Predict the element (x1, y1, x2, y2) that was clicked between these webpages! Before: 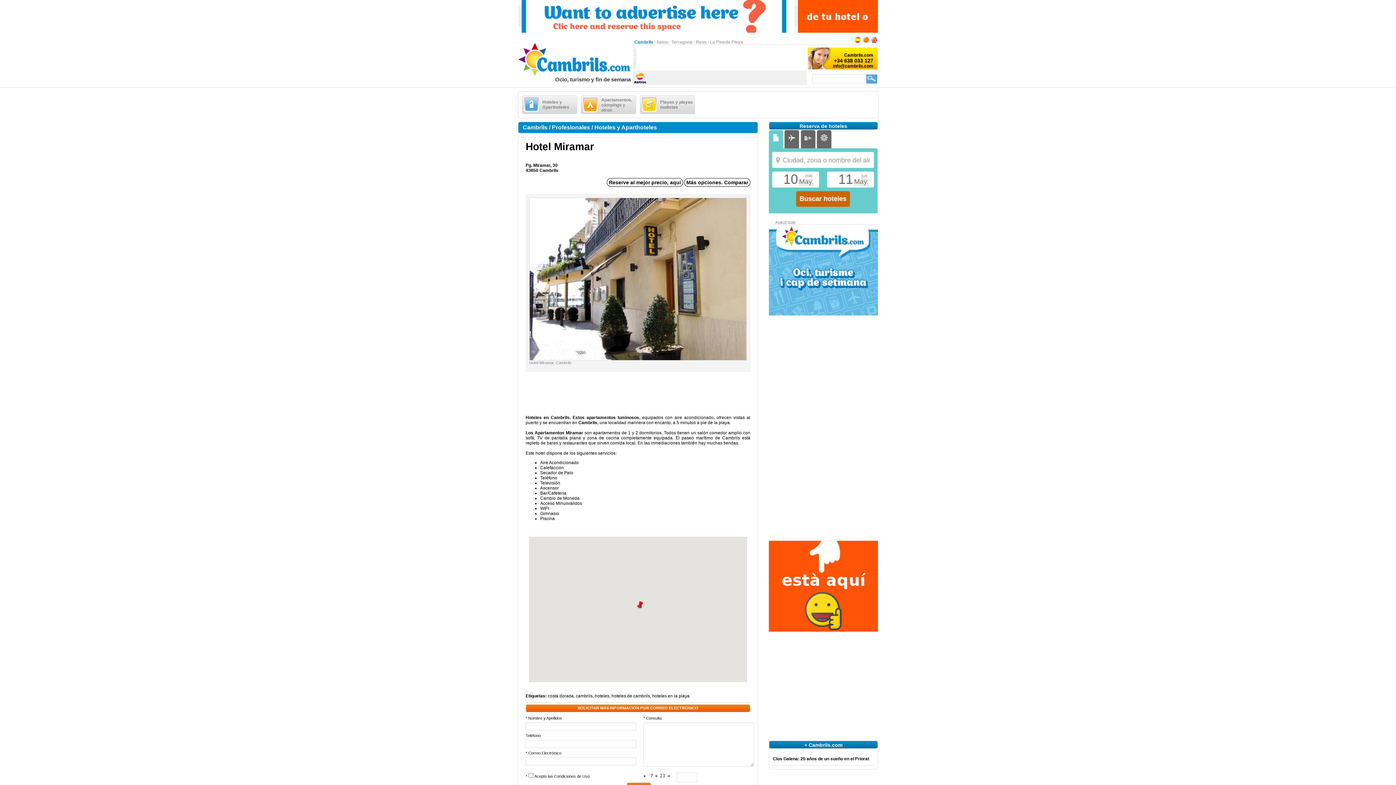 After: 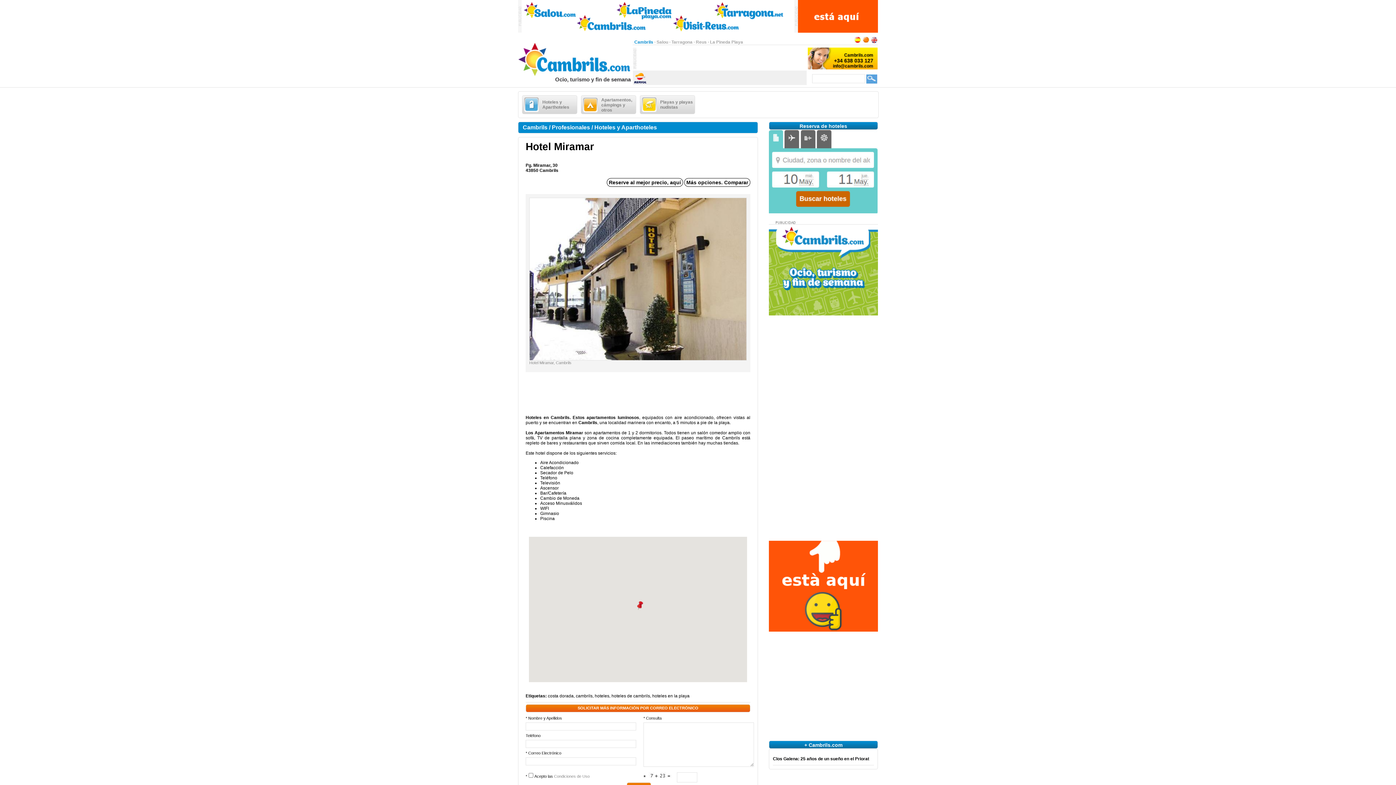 Action: bbox: (554, 774, 589, 778) label: Condiciones de Uso